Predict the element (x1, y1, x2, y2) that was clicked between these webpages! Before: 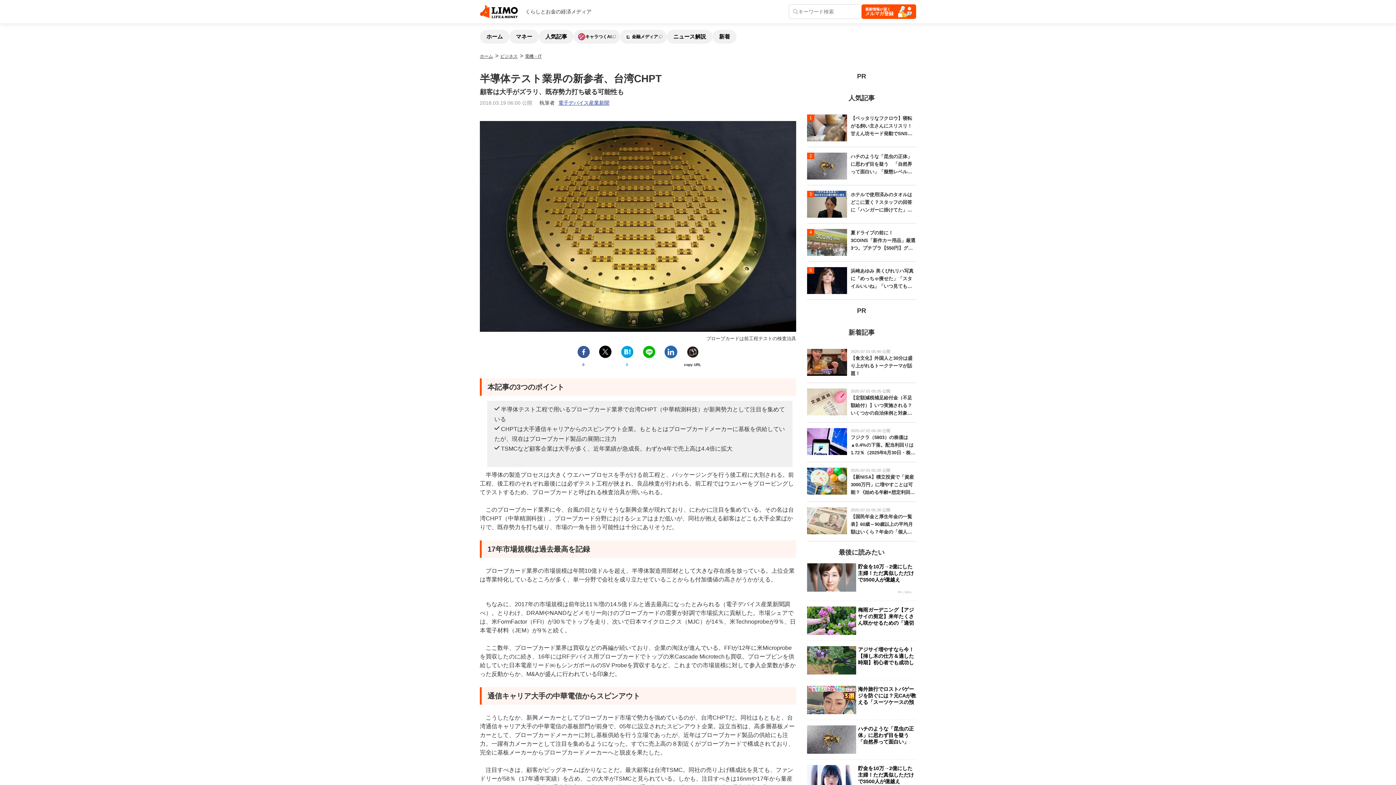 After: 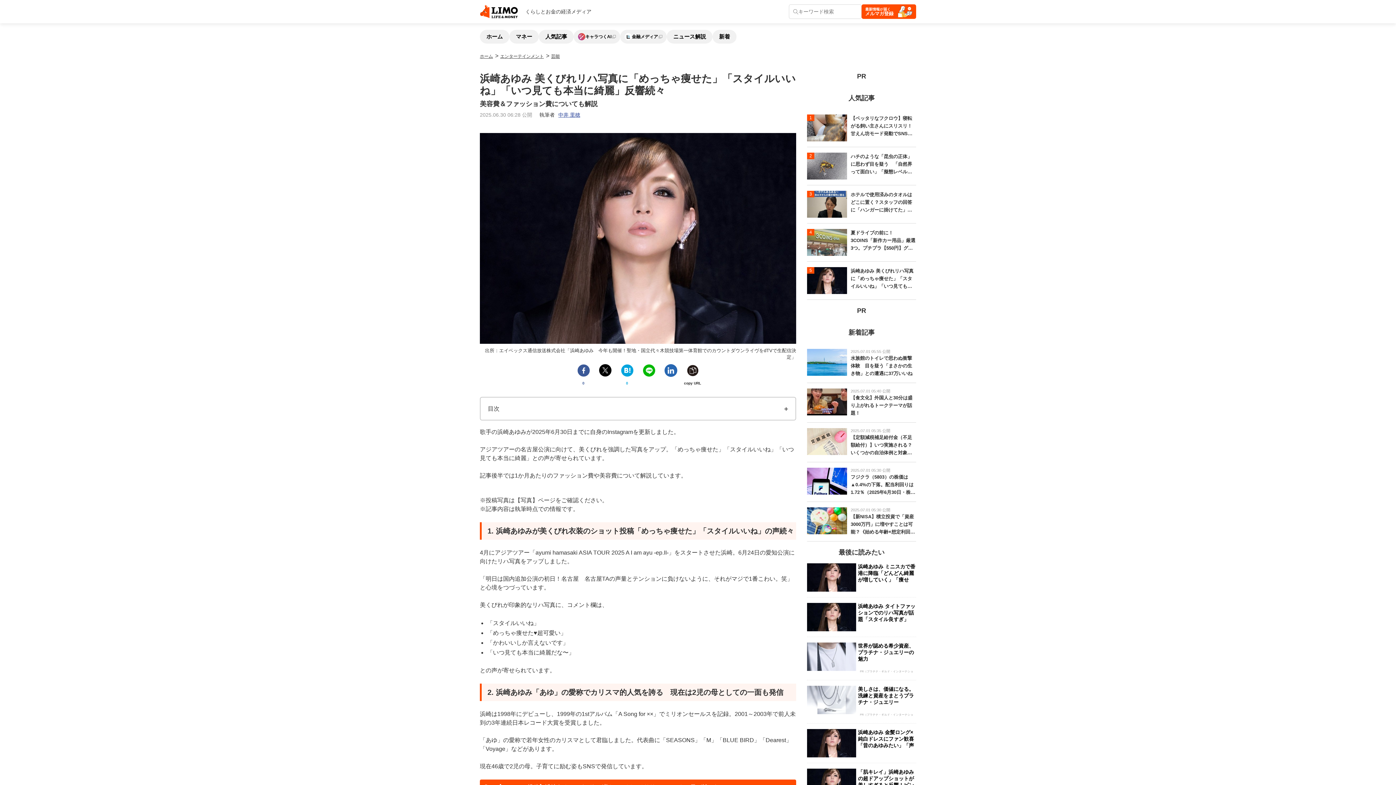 Action: bbox: (807, 268, 847, 274)